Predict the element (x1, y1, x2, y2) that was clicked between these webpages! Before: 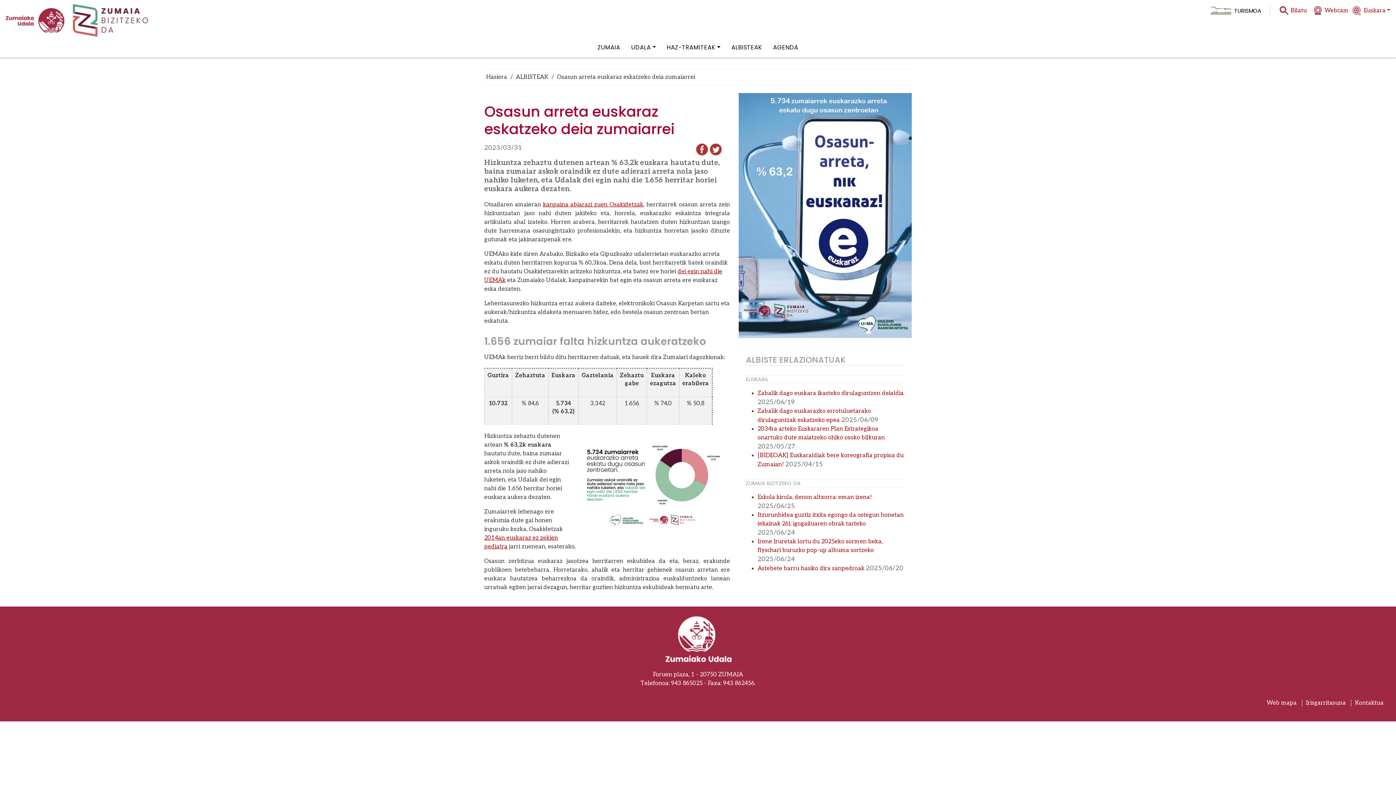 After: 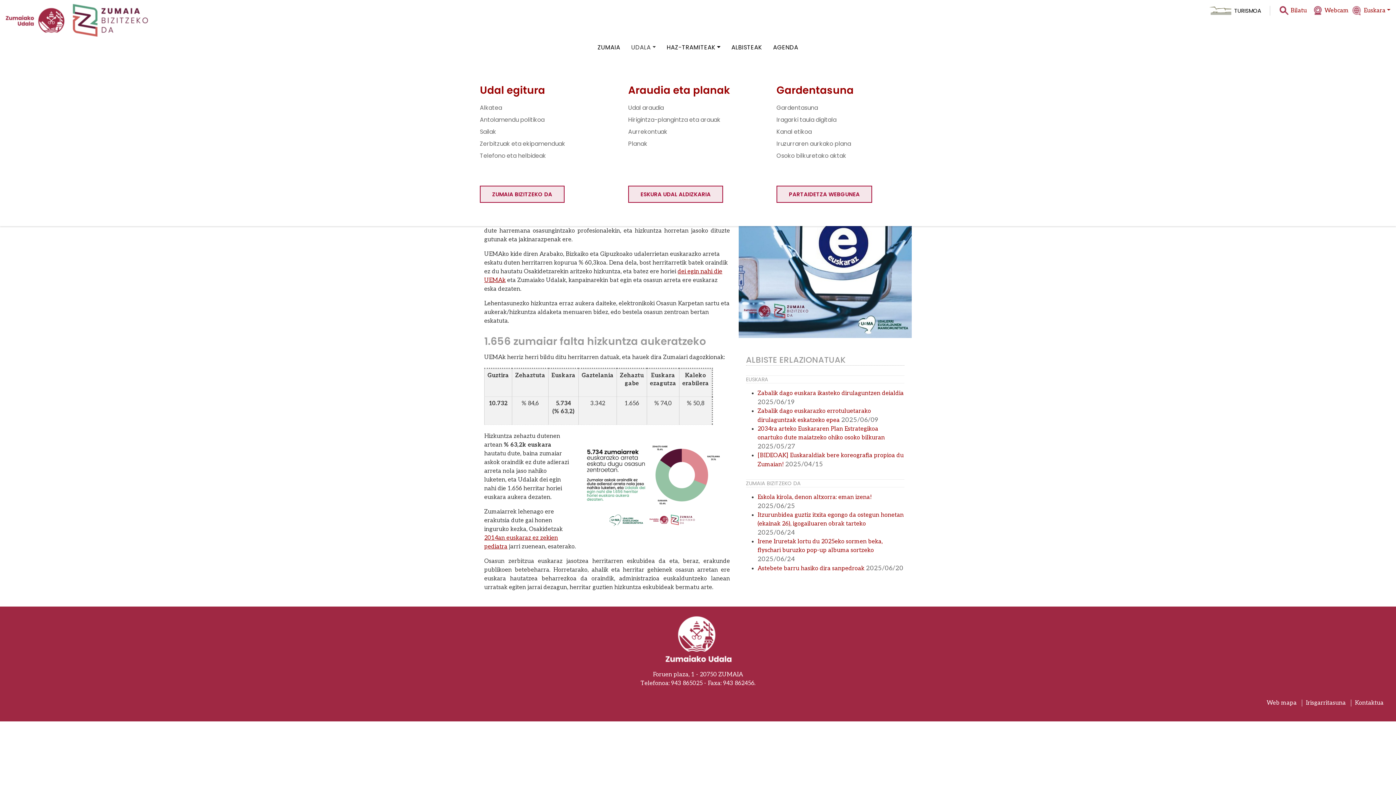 Action: bbox: (625, 41, 661, 54) label: UDALA